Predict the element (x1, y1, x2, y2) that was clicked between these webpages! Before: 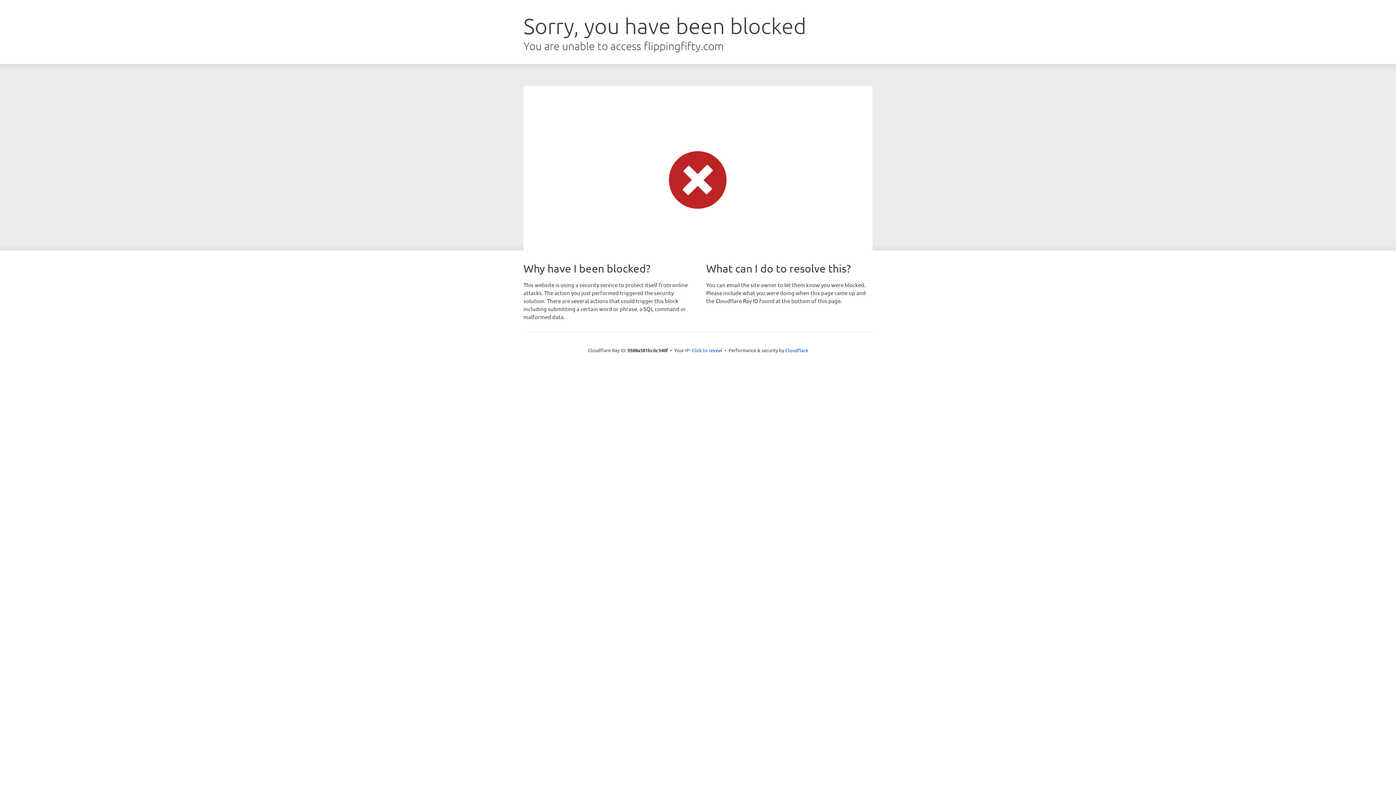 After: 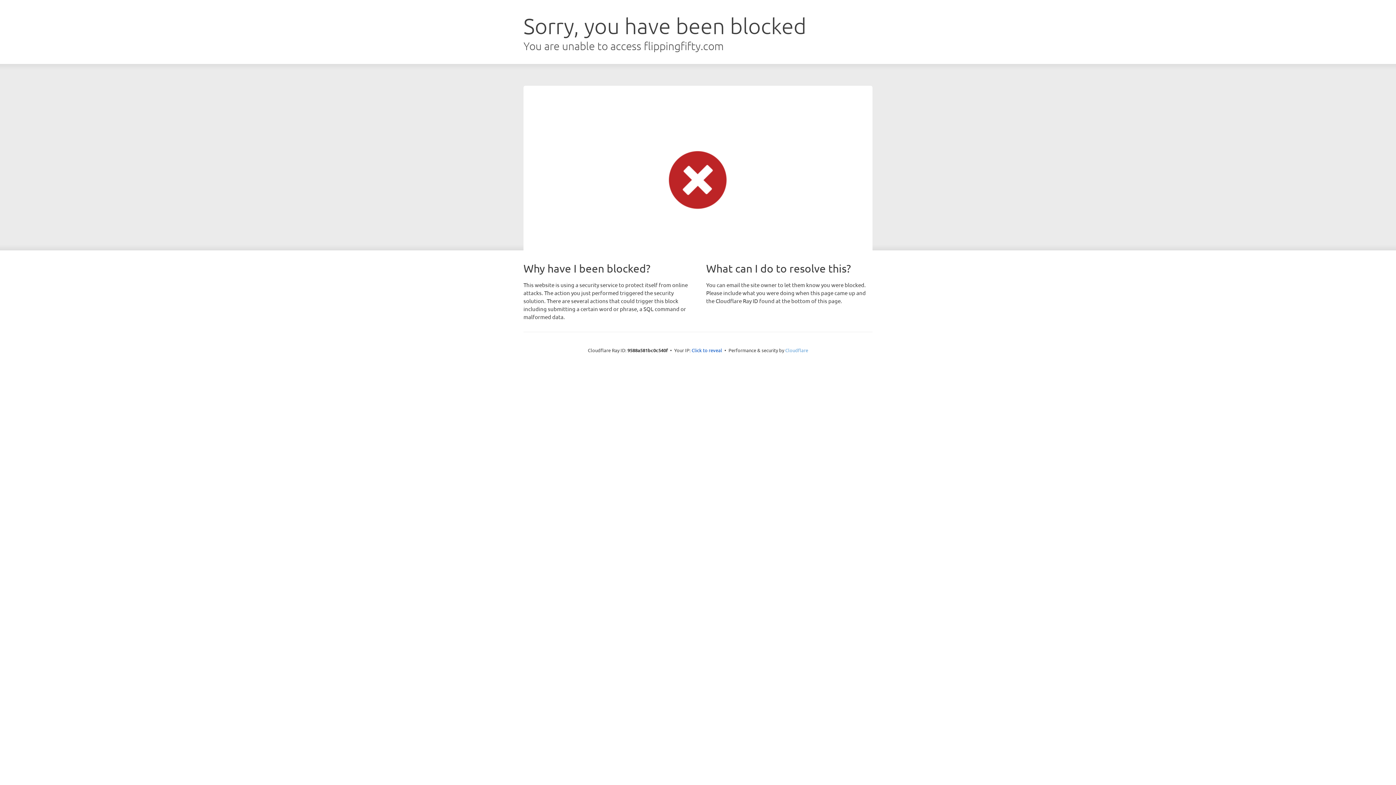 Action: bbox: (785, 347, 808, 353) label: Cloudflare